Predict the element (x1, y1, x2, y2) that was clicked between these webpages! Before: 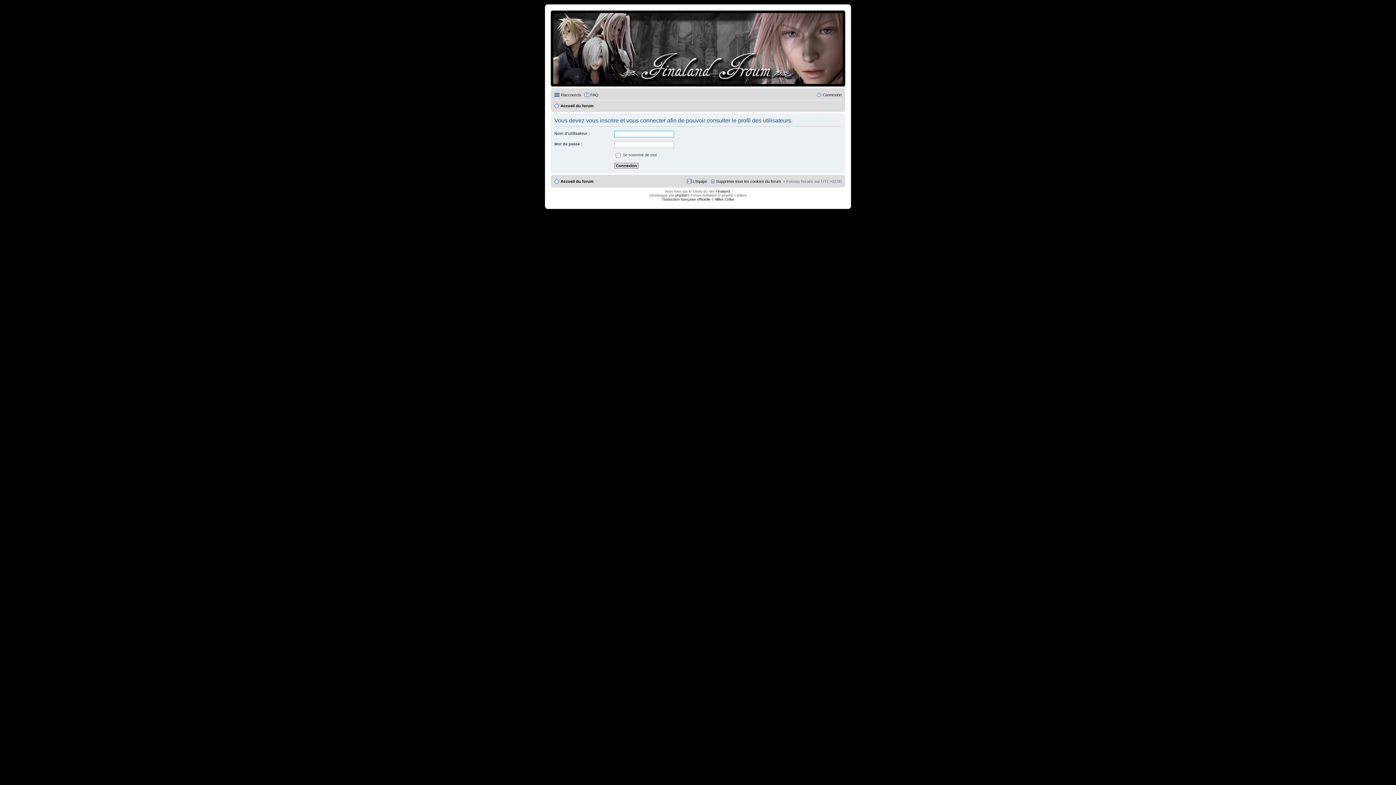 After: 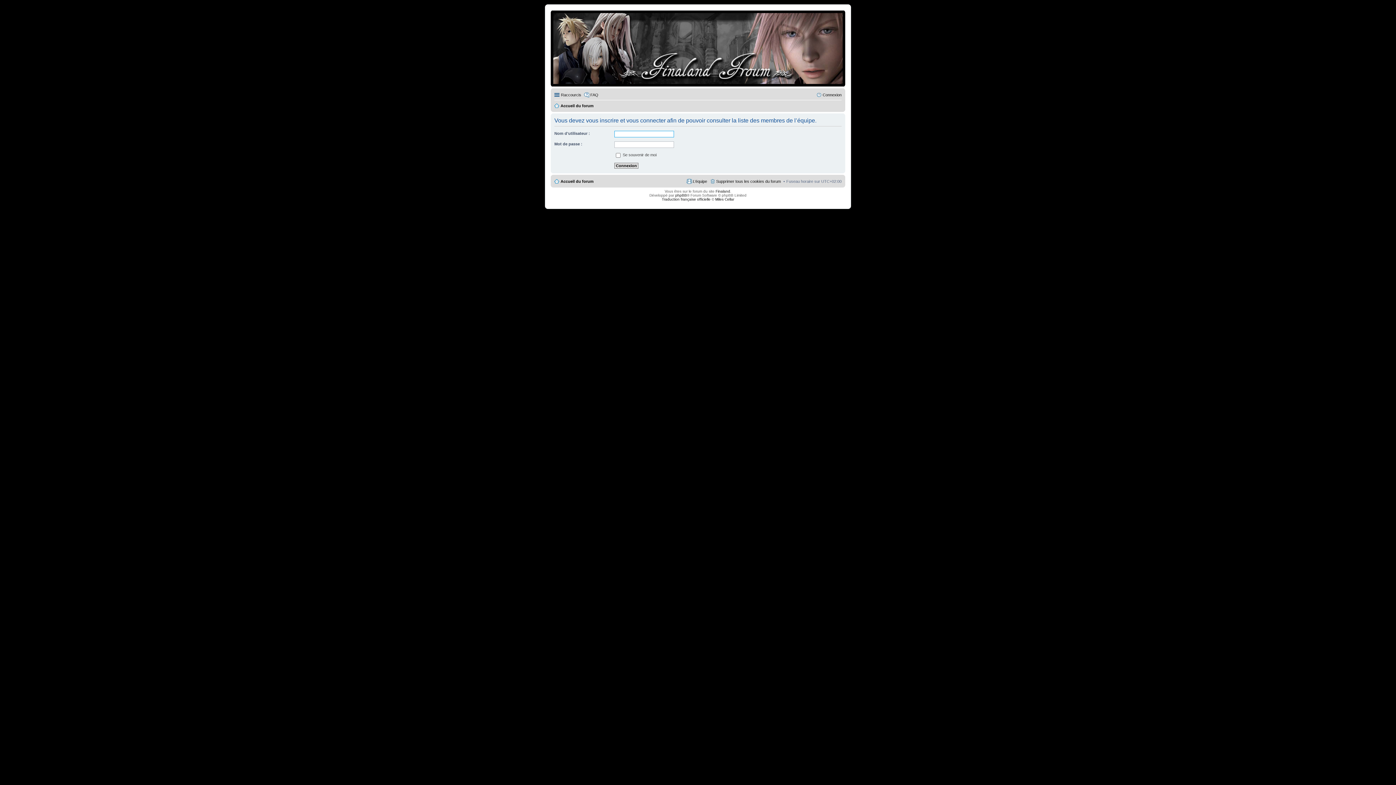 Action: label: L’équipe bbox: (686, 177, 707, 185)